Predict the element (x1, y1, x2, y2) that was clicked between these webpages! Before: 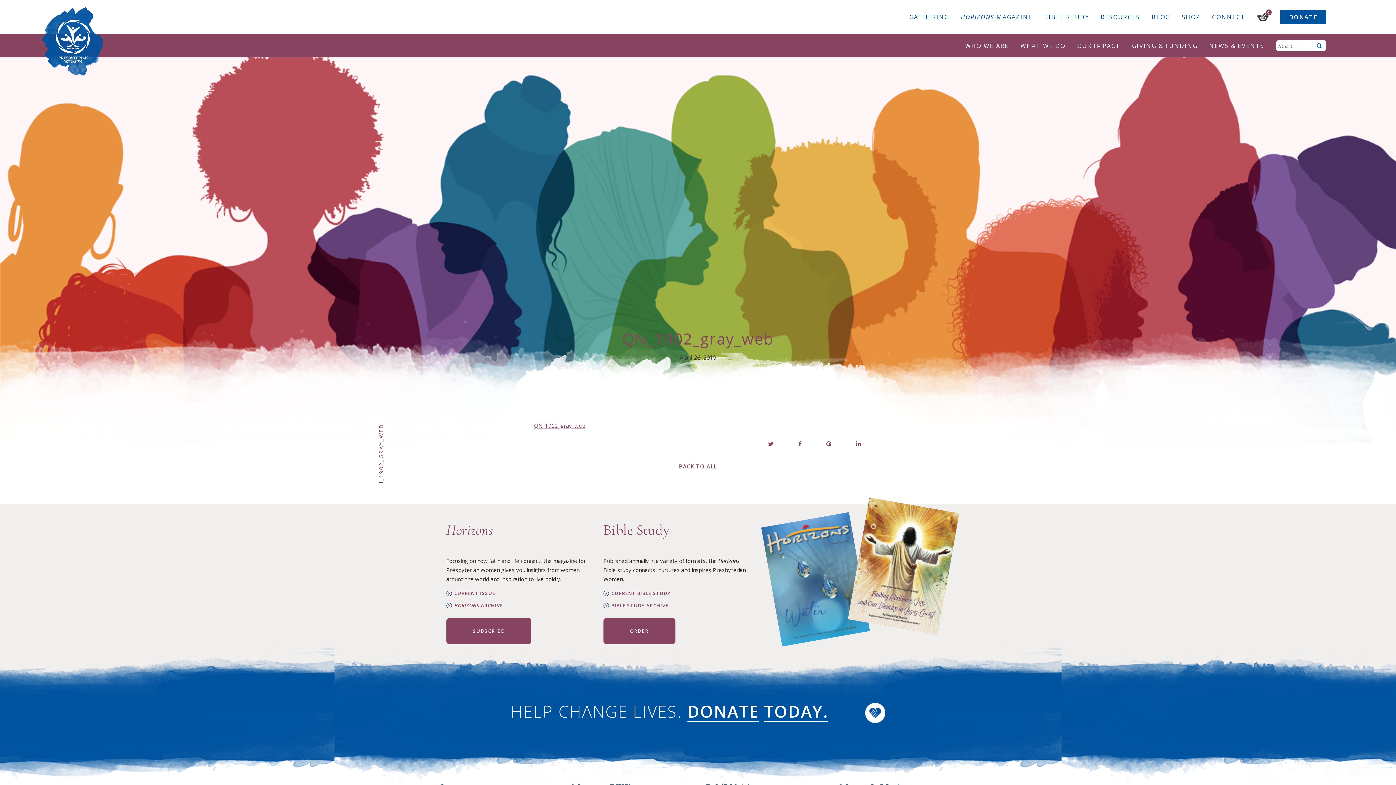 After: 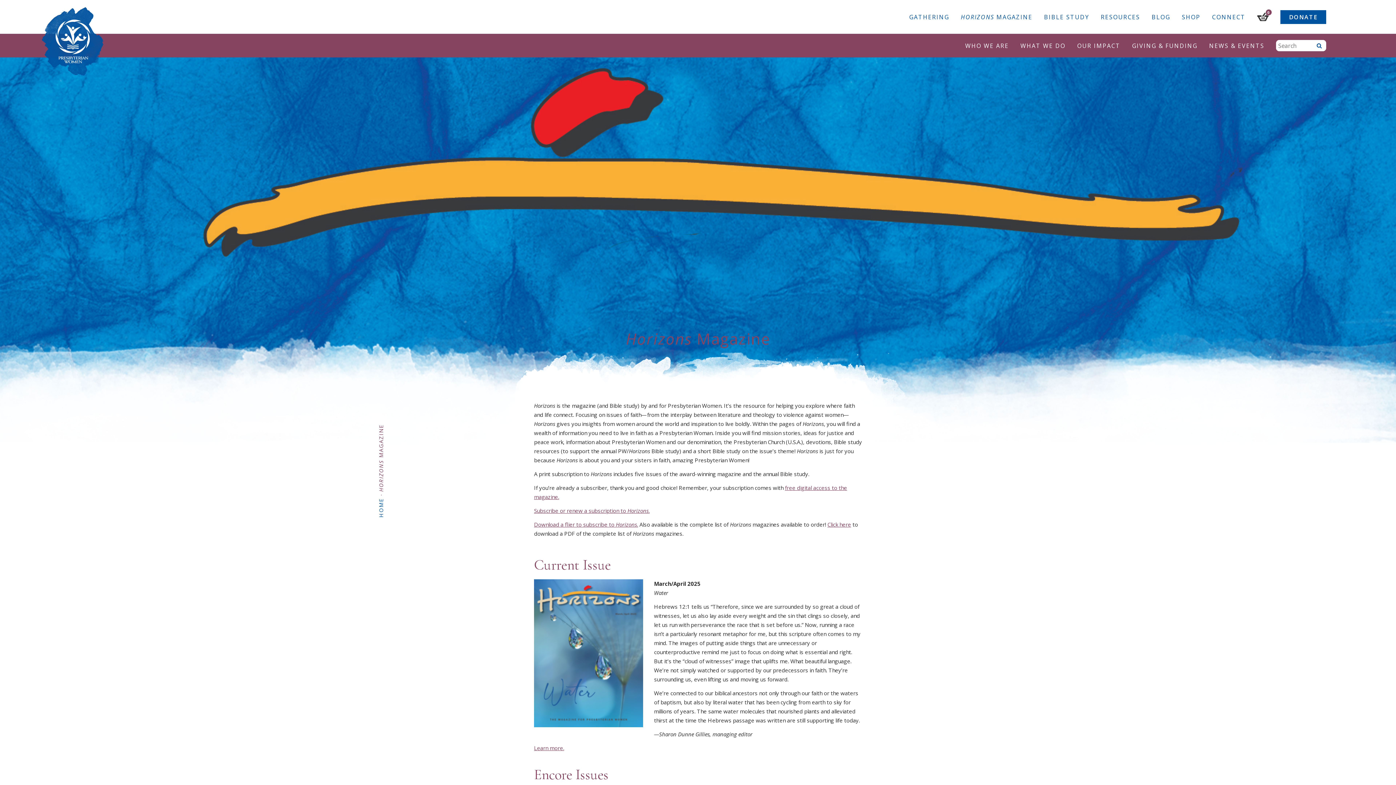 Action: label: CURRENT ISSUE bbox: (446, 591, 495, 596)